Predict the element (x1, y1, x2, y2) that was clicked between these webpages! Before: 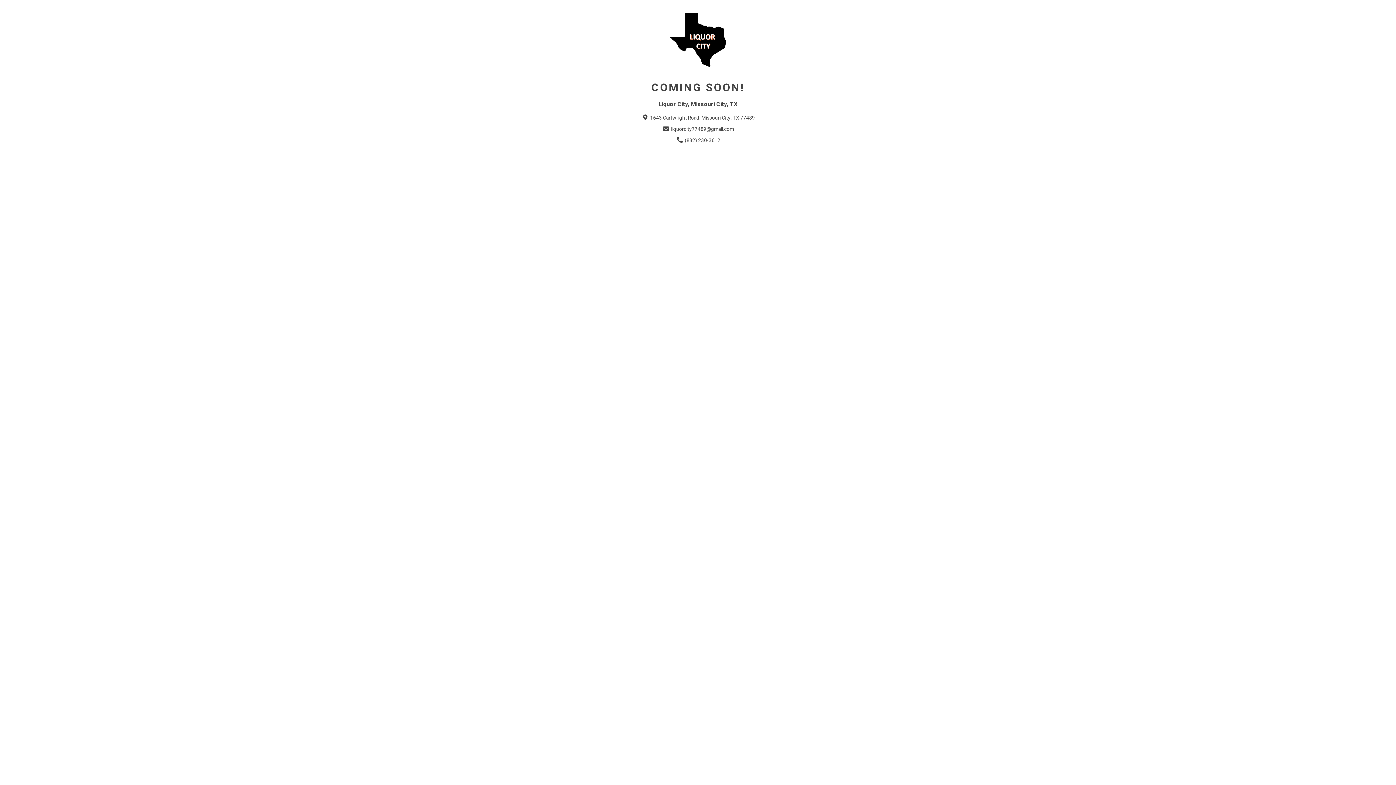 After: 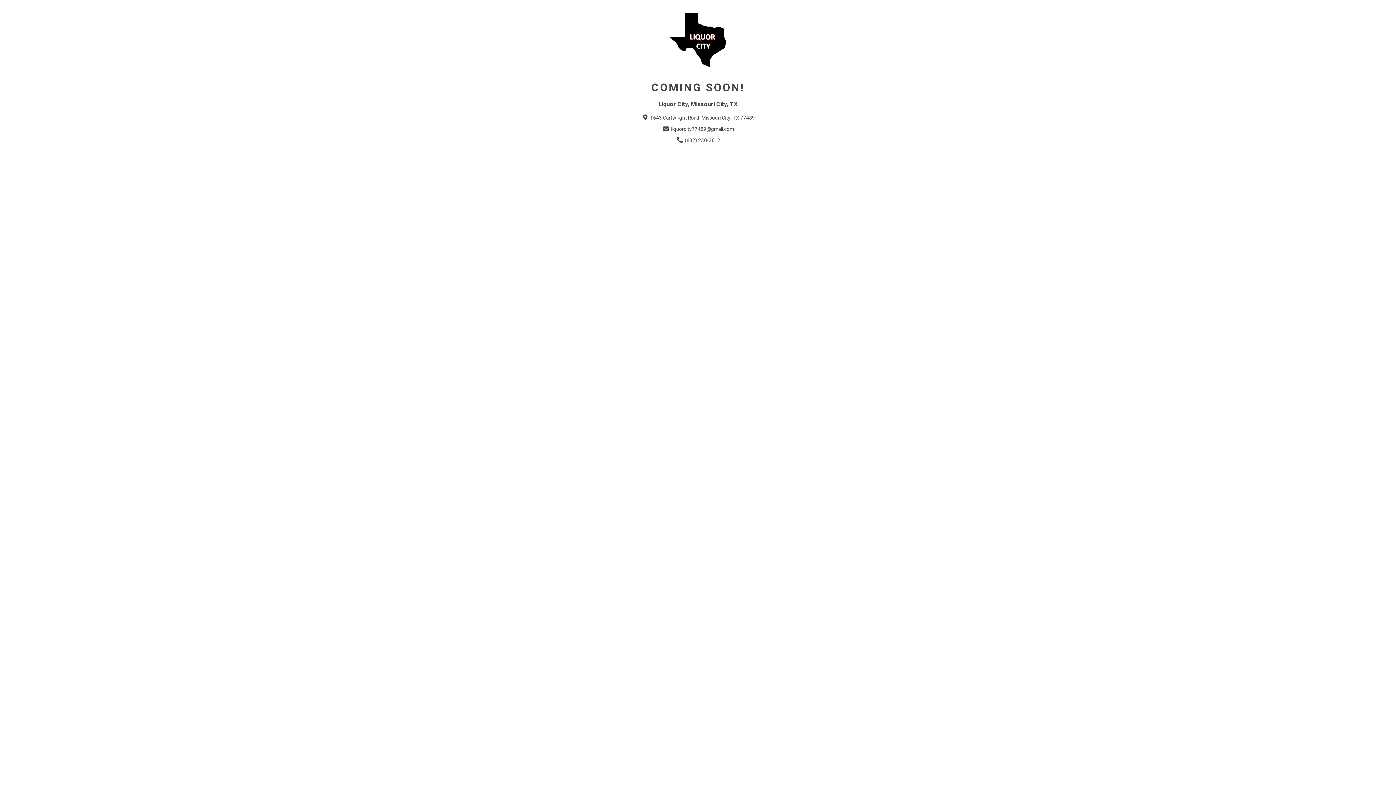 Action: bbox: (675, 136, 720, 144) label:  (832) 230-3612